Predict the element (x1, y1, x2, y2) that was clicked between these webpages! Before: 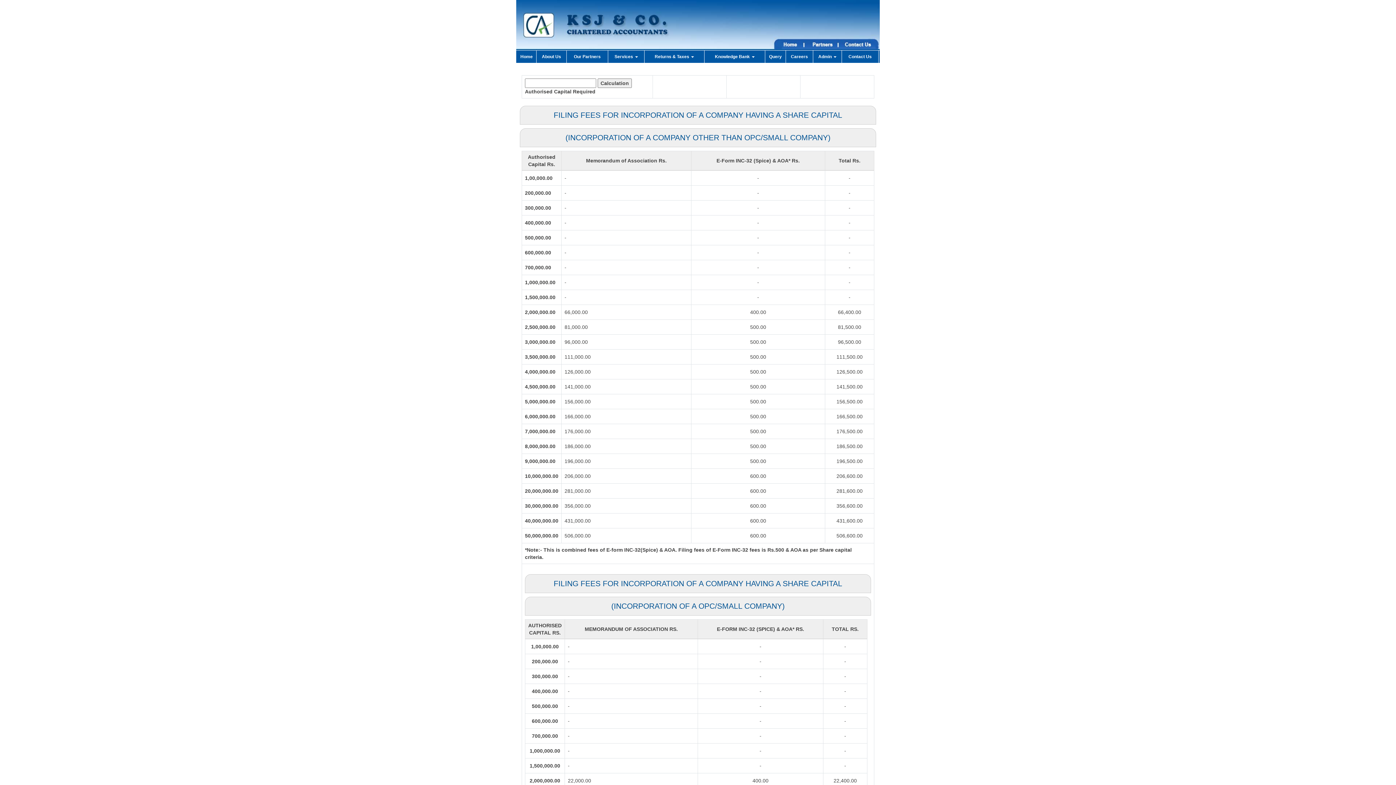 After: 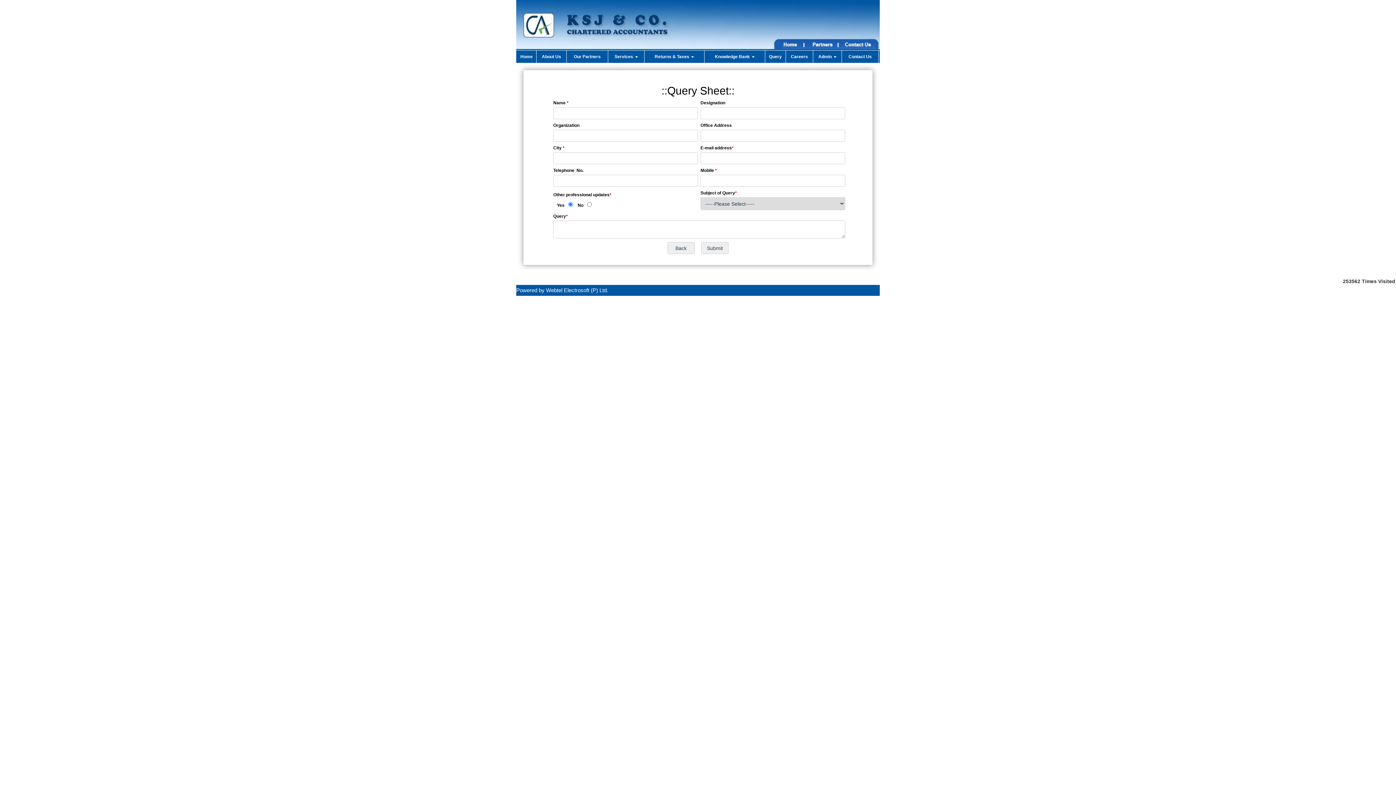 Action: bbox: (765, 52, 785, 61) label: Query